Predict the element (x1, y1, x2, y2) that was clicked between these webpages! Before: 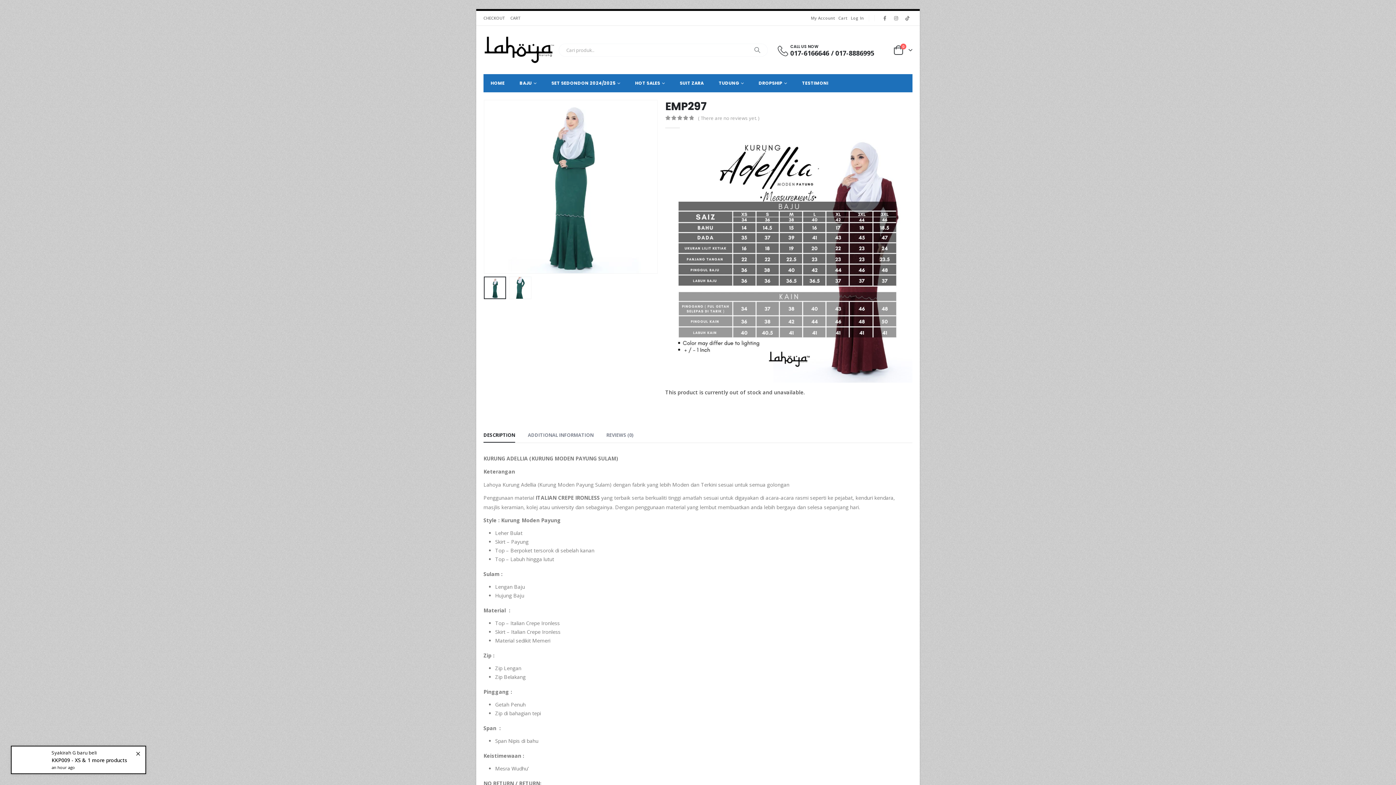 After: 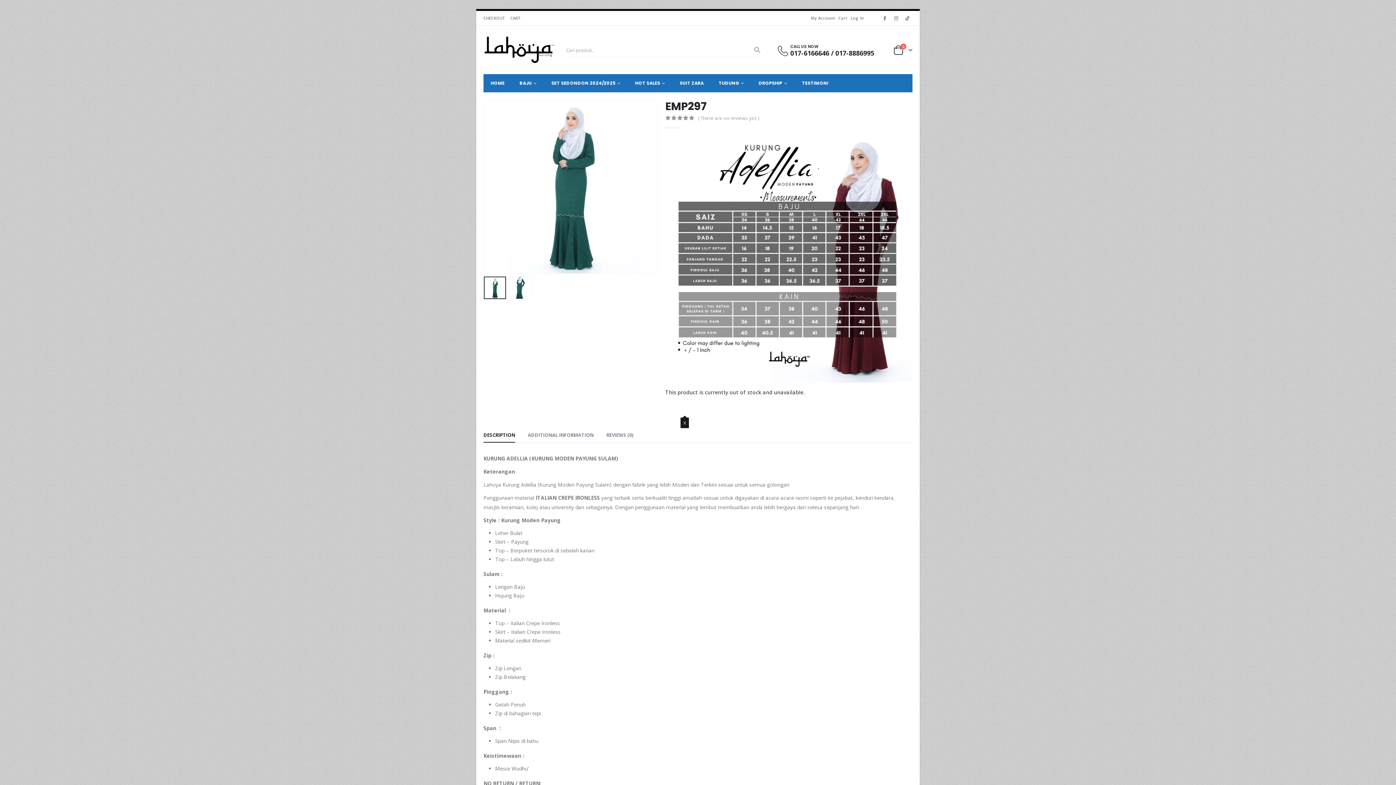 Action: label: Twitter bbox: (679, 403, 690, 415)